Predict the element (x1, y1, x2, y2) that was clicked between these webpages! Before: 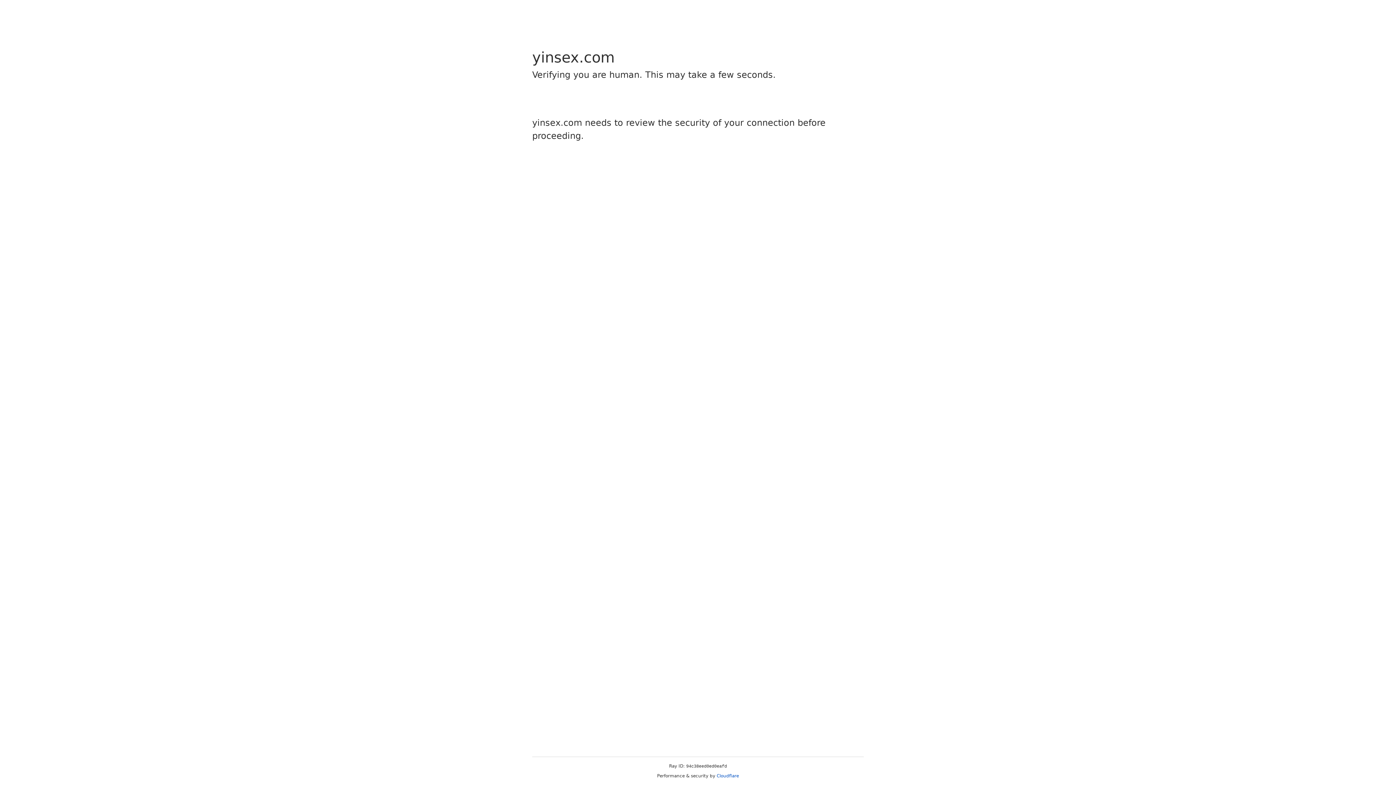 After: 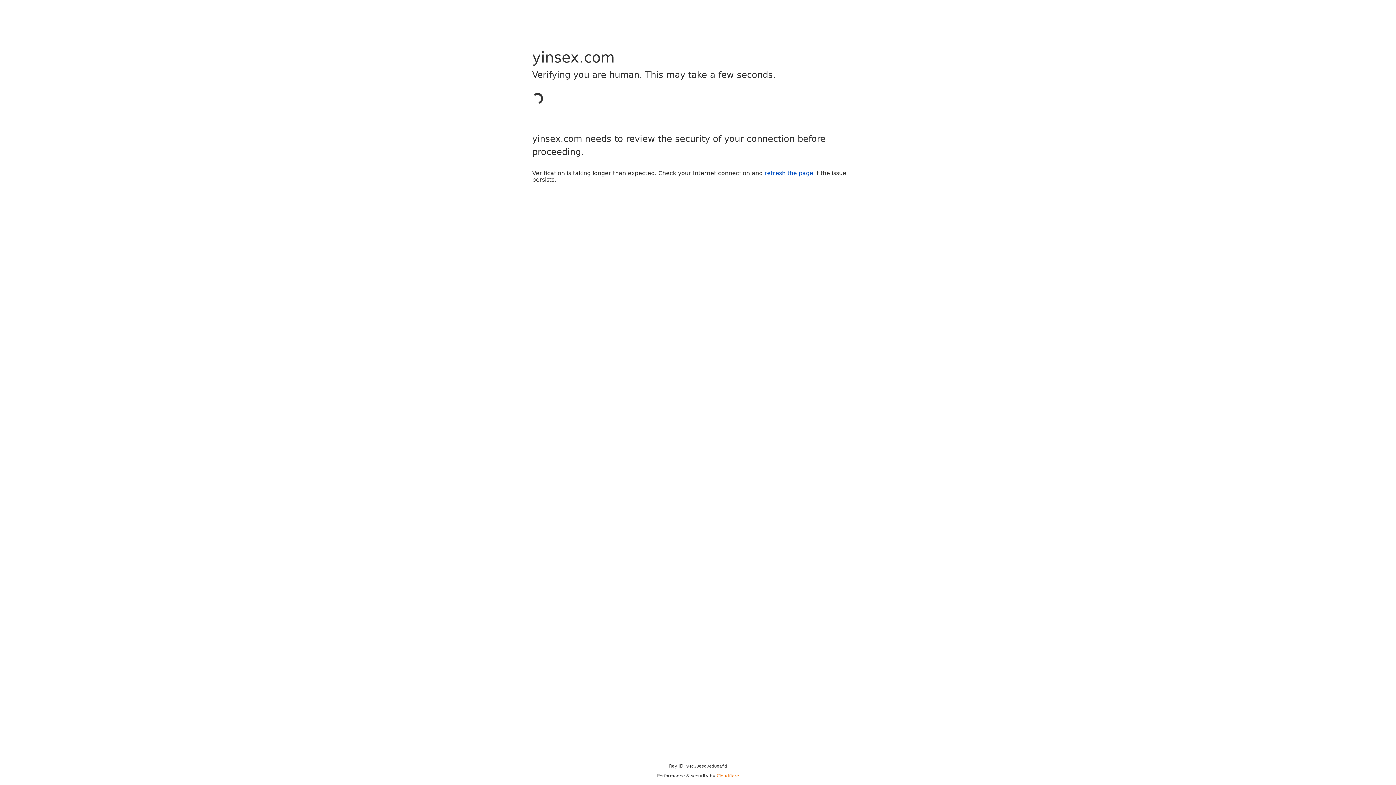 Action: bbox: (716, 773, 739, 778) label: Cloudflare